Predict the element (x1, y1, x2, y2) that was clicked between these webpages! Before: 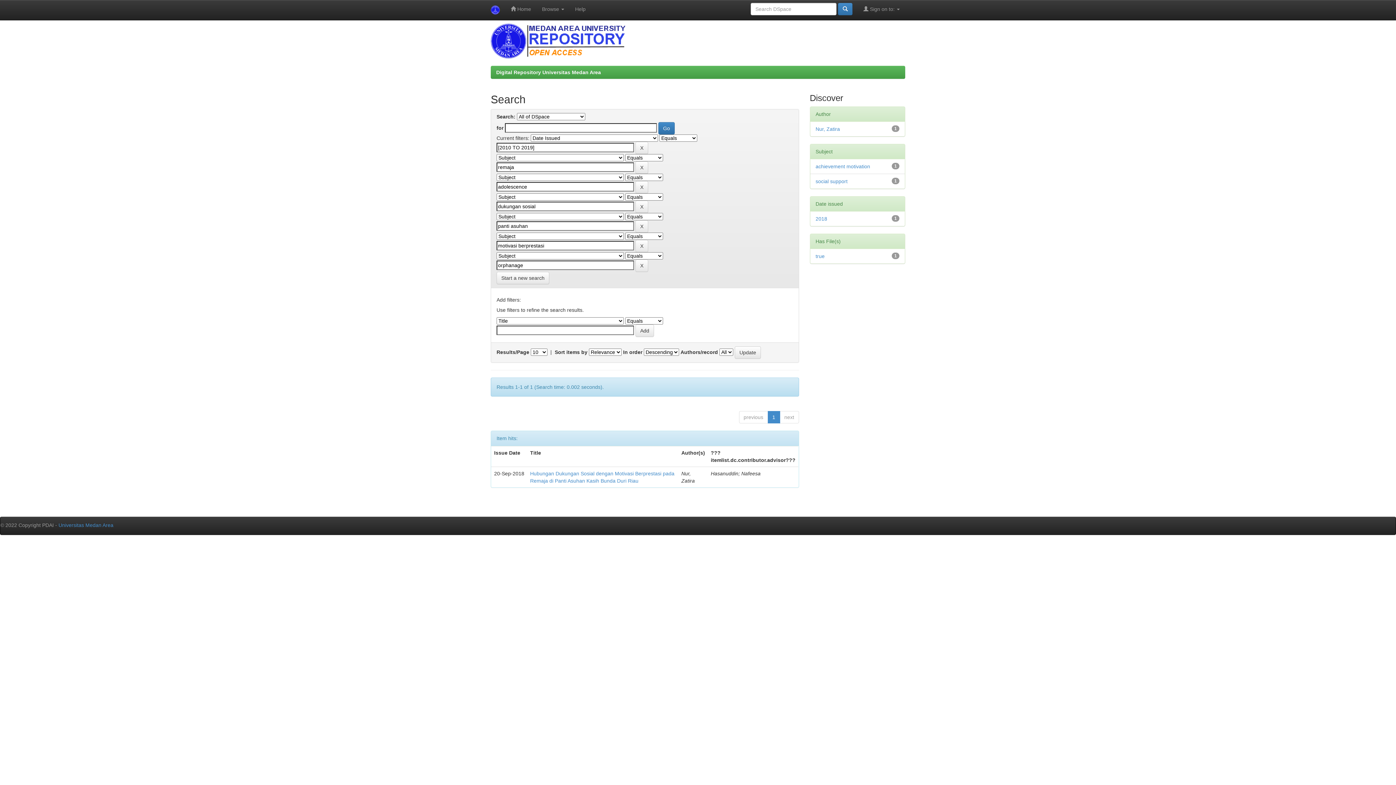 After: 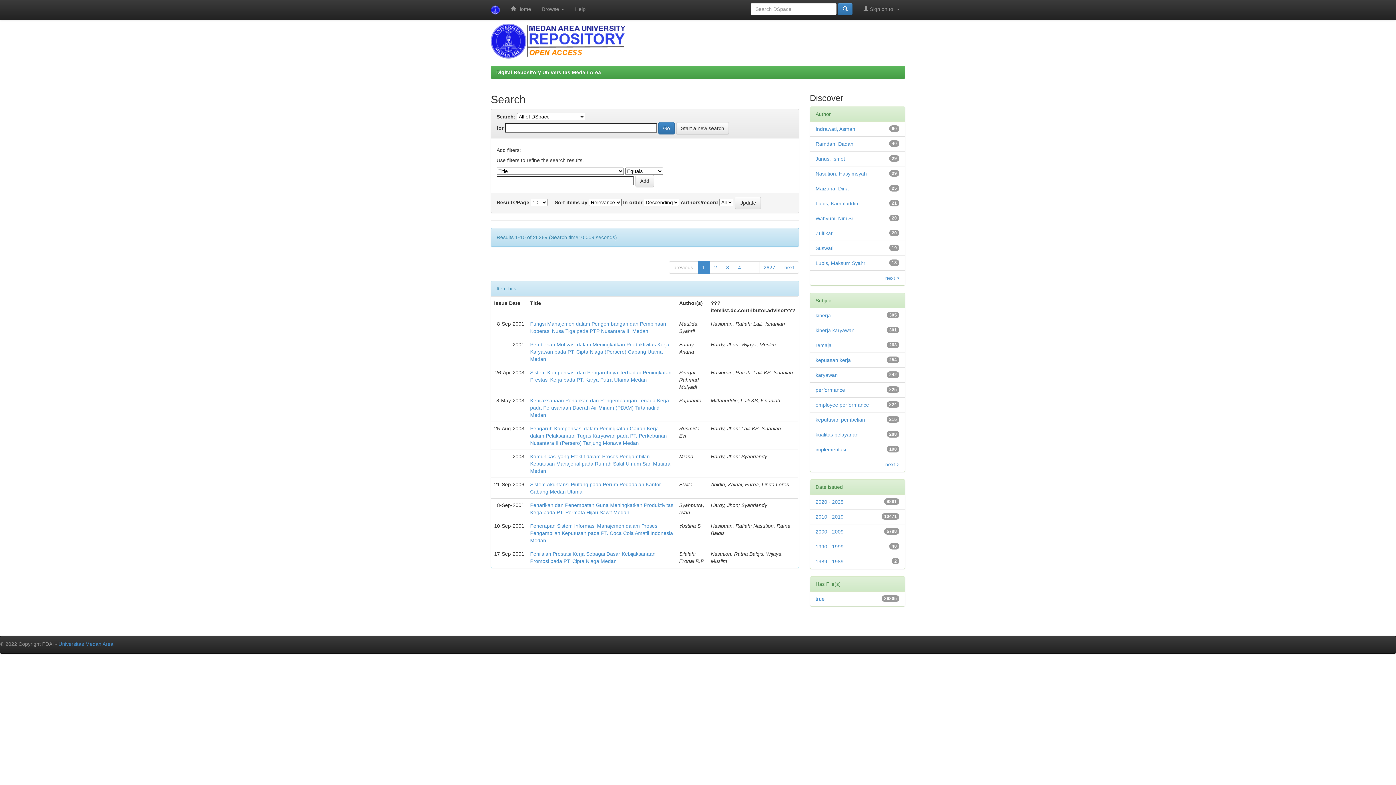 Action: bbox: (838, 2, 852, 15)